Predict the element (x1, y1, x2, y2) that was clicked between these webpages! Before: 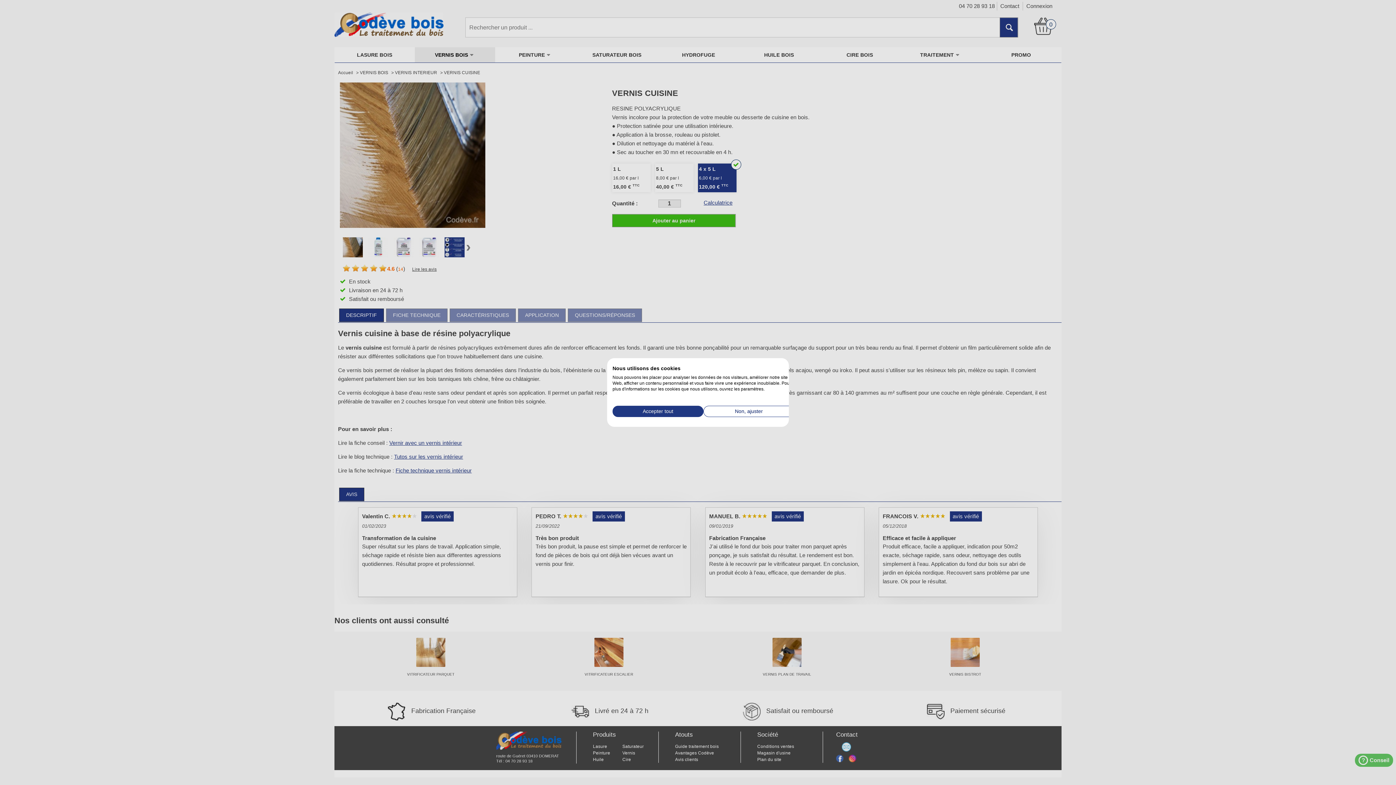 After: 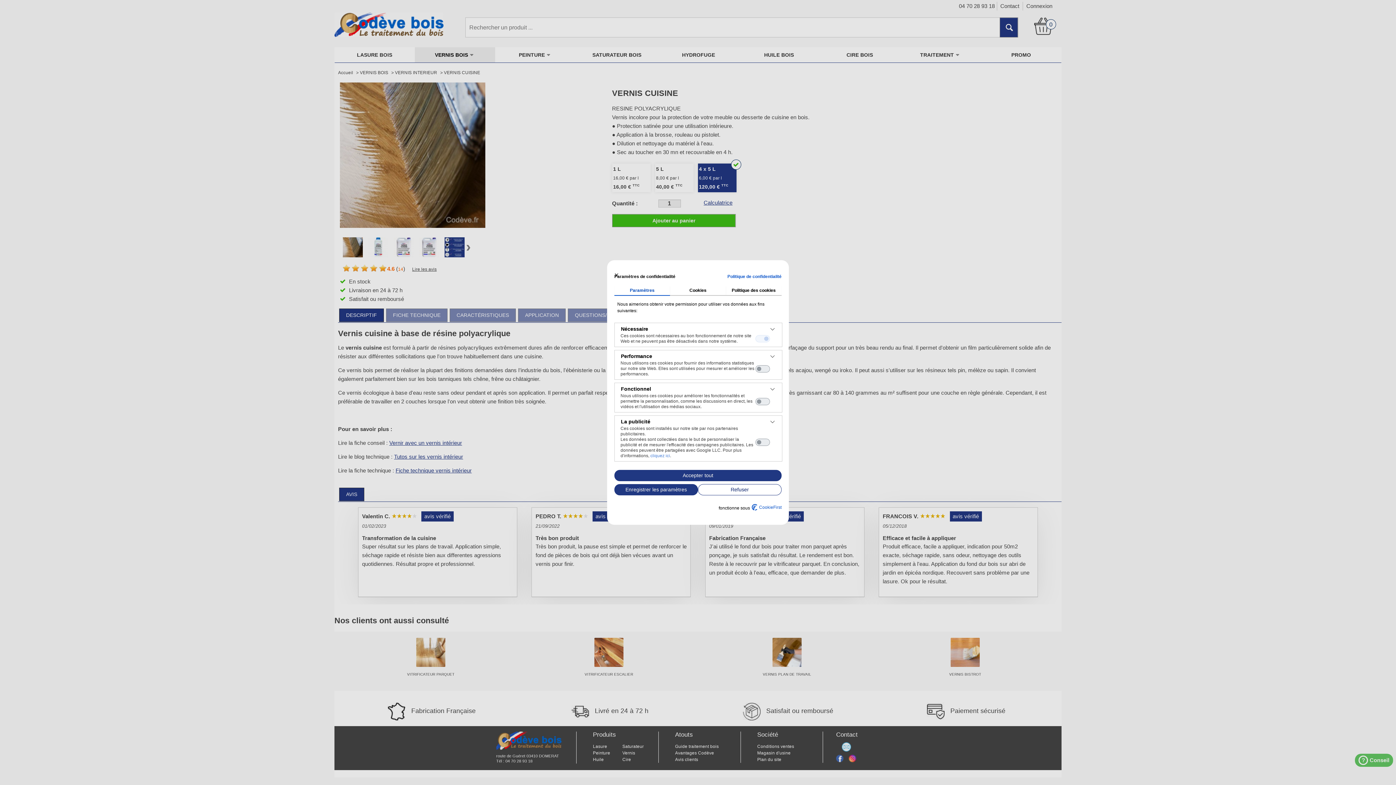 Action: bbox: (703, 406, 794, 417) label: Ajustez les préférences de cookie 